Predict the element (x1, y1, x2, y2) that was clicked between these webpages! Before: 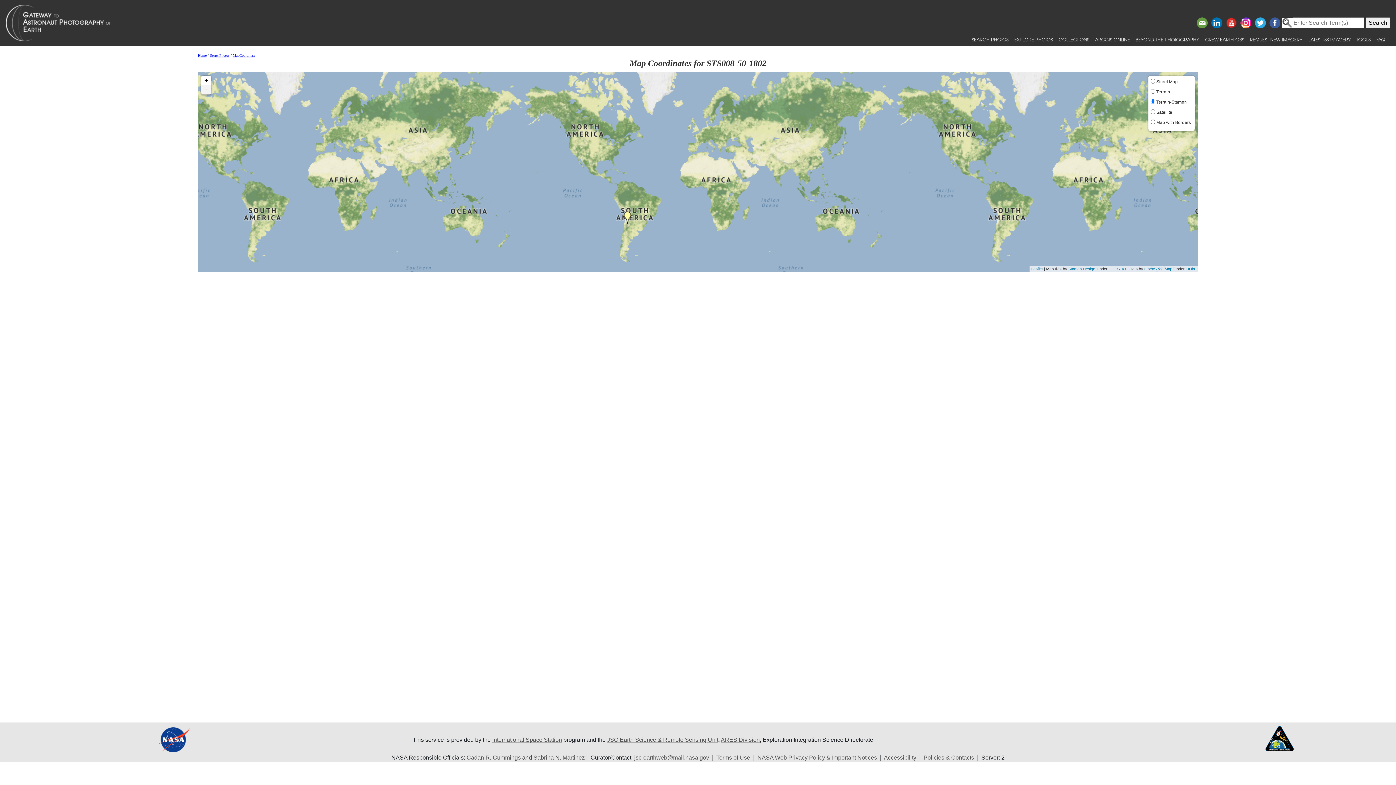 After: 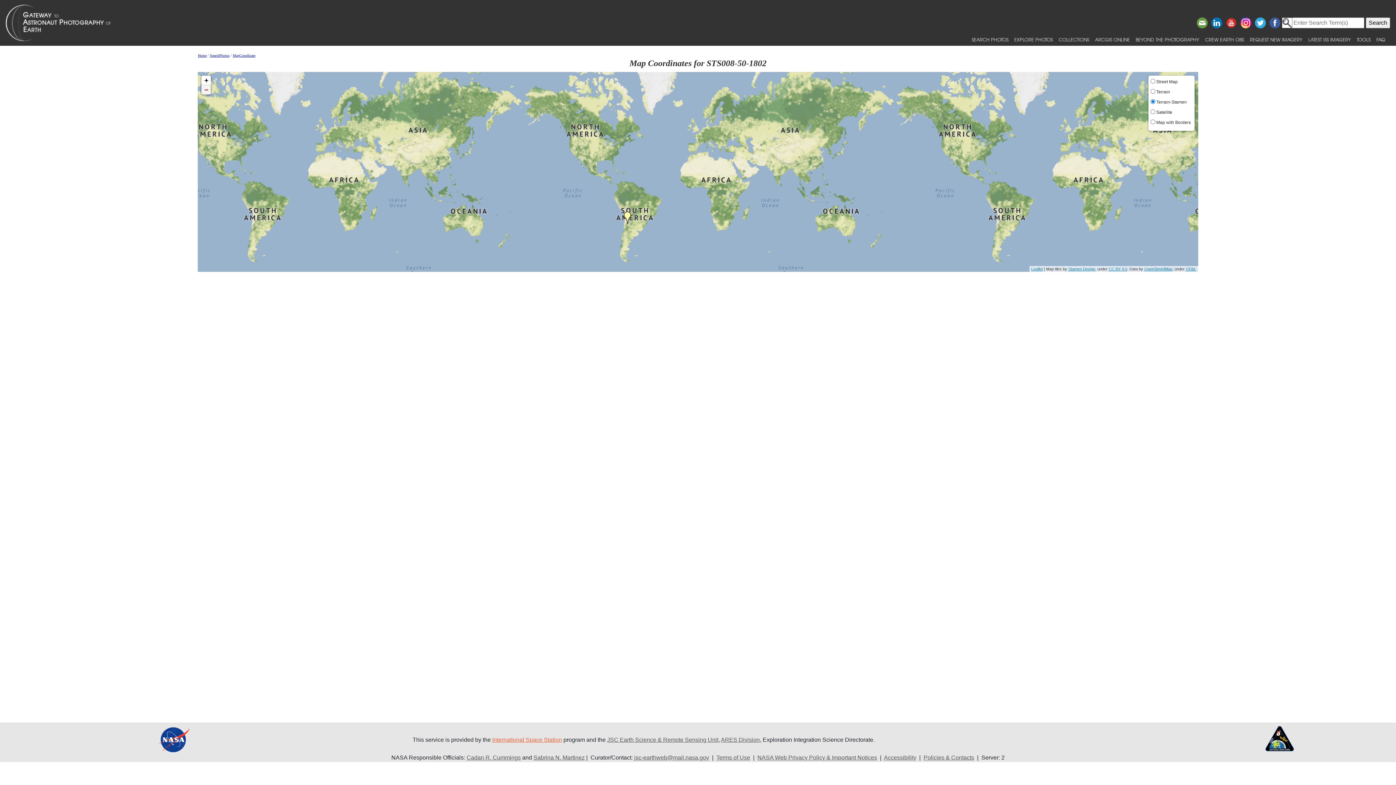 Action: label: International Space Station bbox: (492, 736, 562, 743)